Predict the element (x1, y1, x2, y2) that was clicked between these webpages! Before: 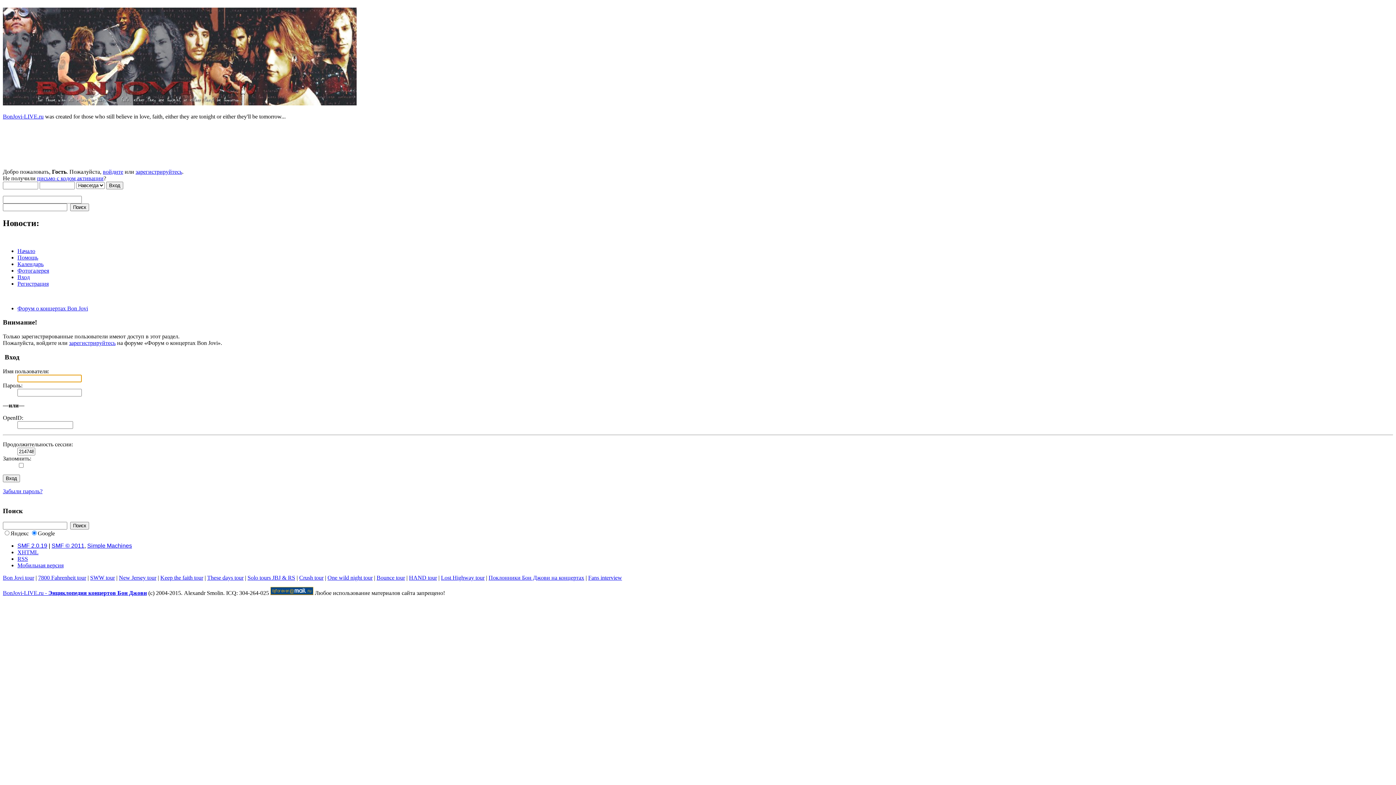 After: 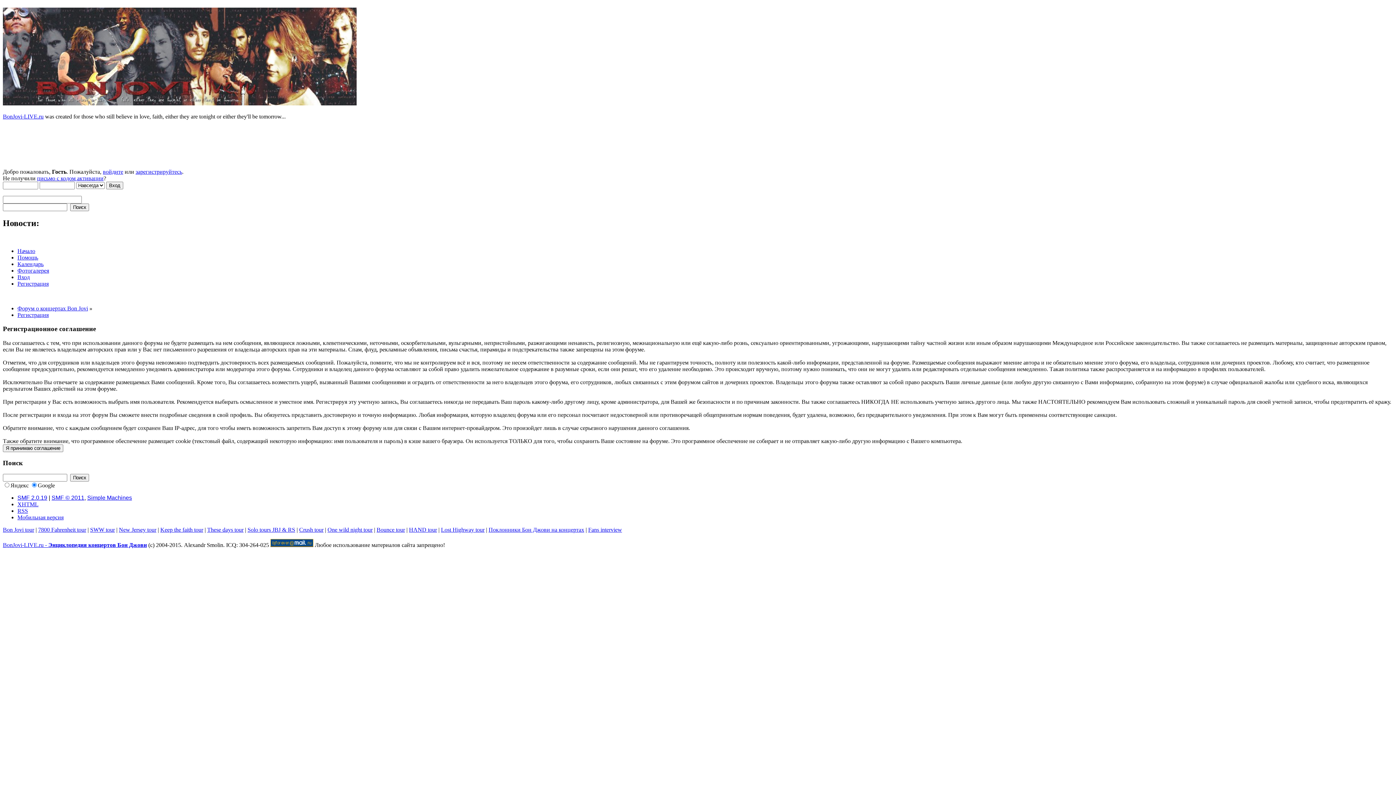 Action: label: Регистрация bbox: (17, 280, 48, 286)